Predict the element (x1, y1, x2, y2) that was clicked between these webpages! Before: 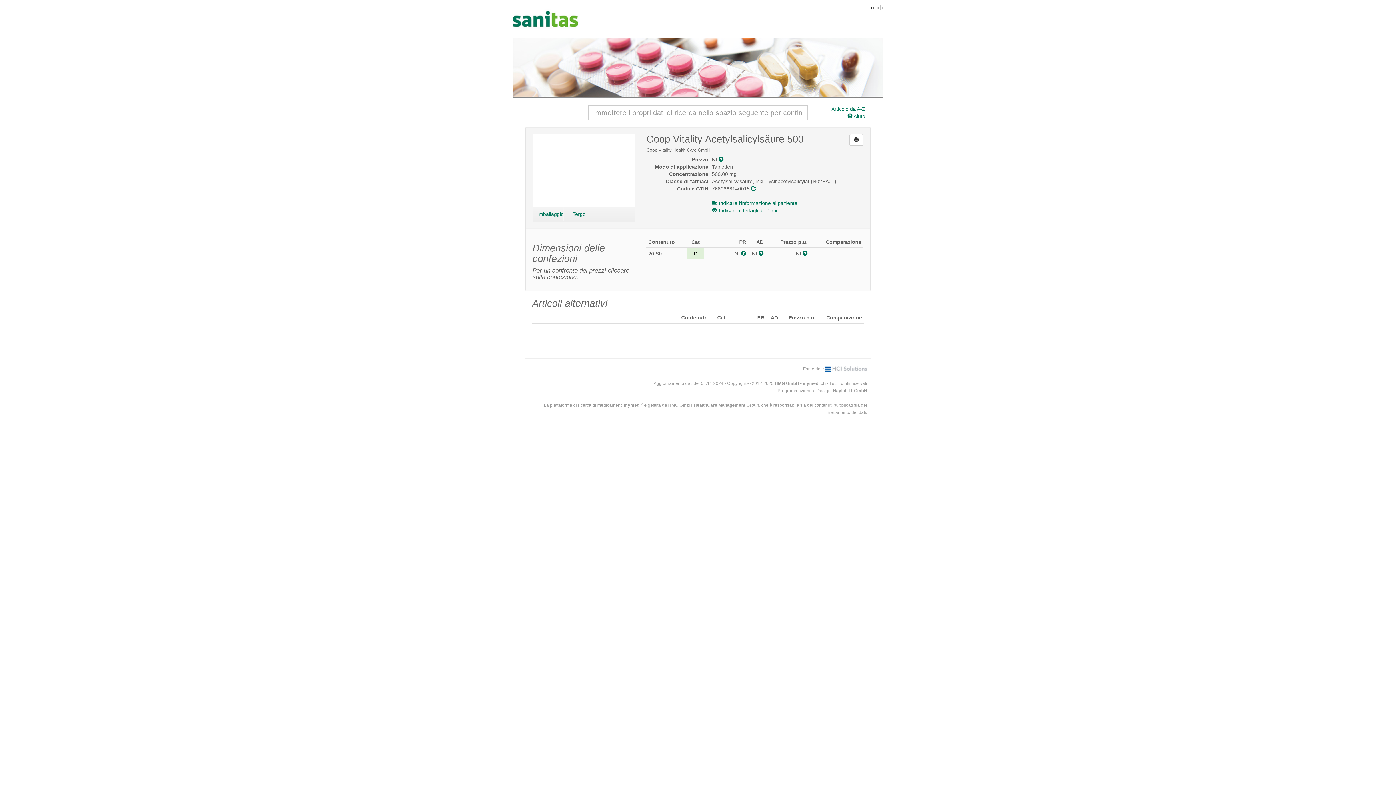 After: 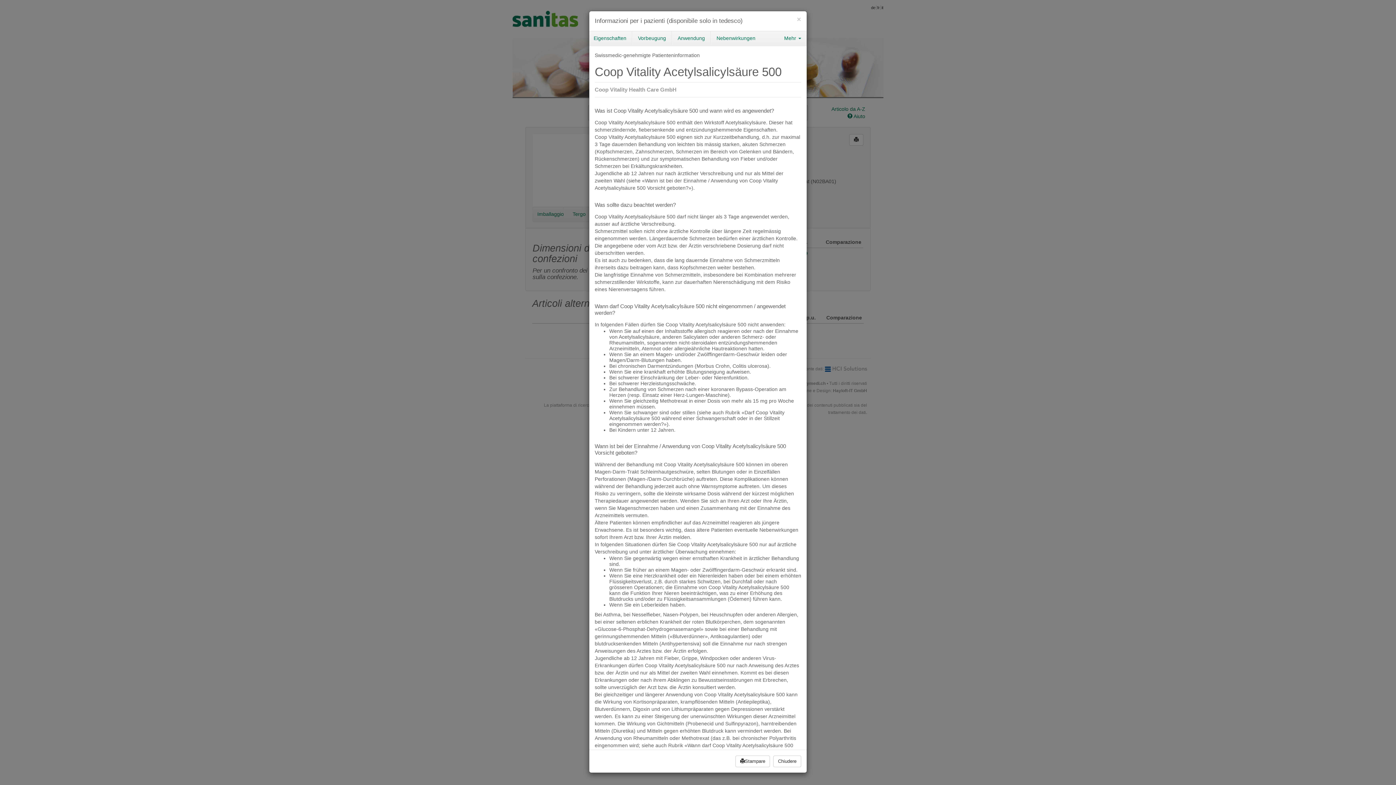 Action: bbox: (712, 200, 797, 206) label: Indicare l’informazione al paziente